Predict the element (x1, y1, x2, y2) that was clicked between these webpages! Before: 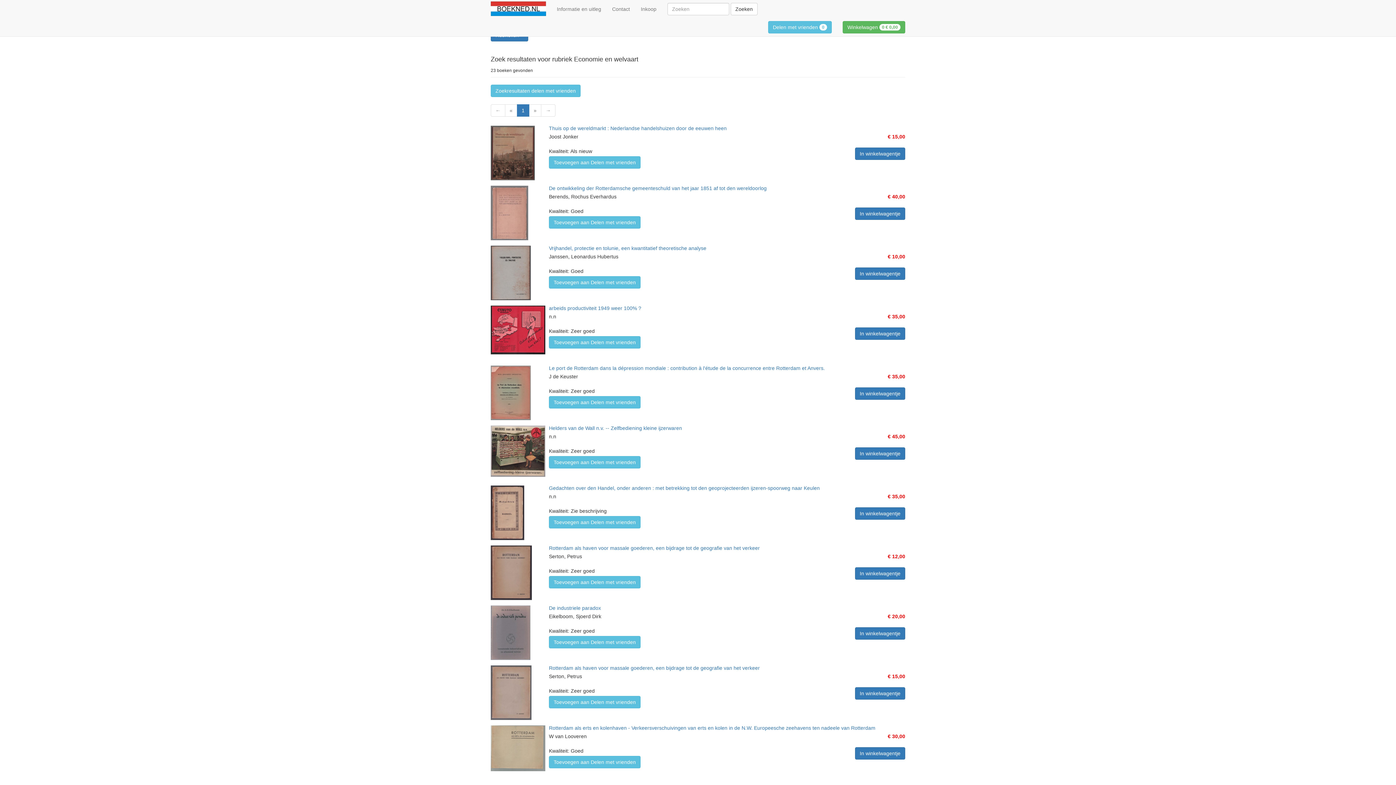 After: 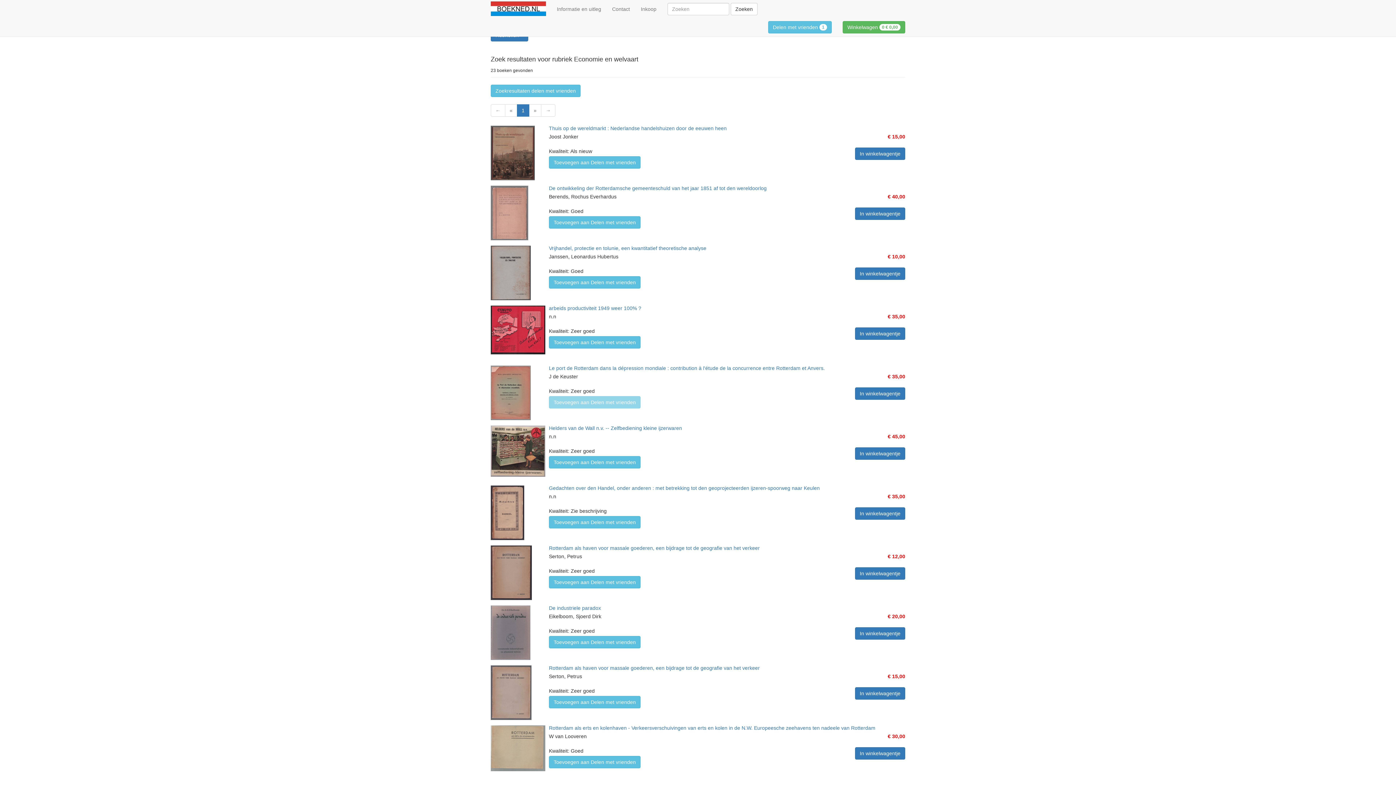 Action: label: Toevoegen aan Delen met vrienden bbox: (549, 396, 640, 408)